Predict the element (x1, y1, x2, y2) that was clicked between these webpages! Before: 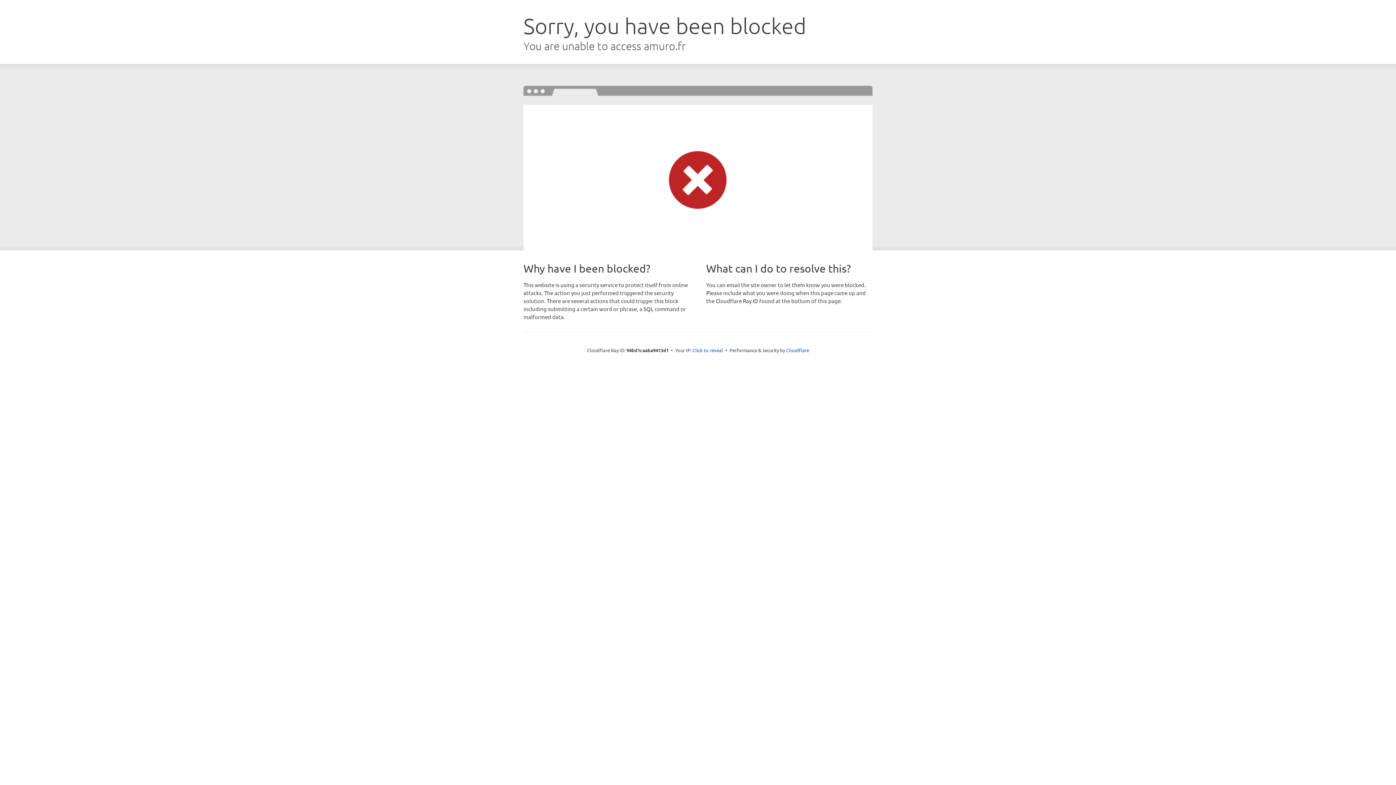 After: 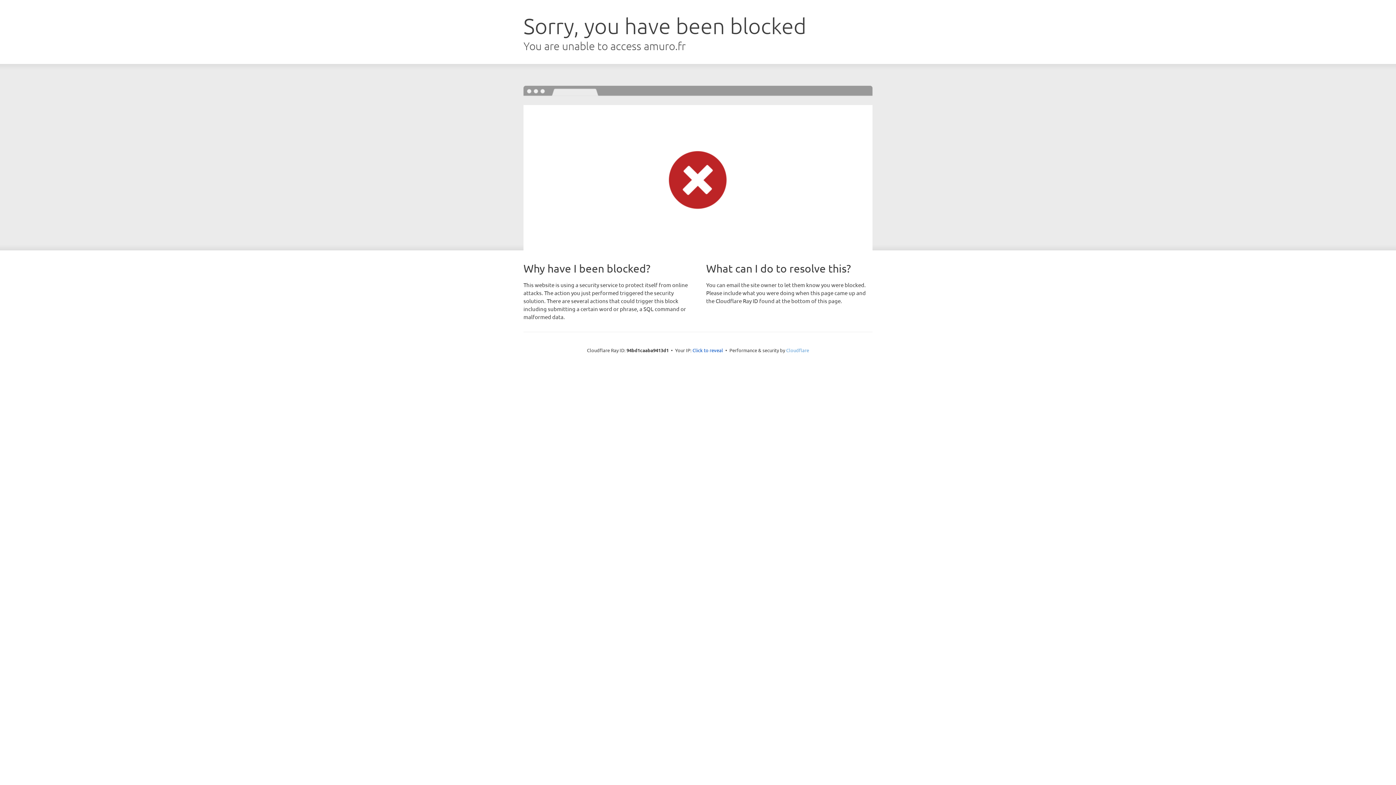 Action: label: Cloudflare bbox: (786, 347, 809, 353)